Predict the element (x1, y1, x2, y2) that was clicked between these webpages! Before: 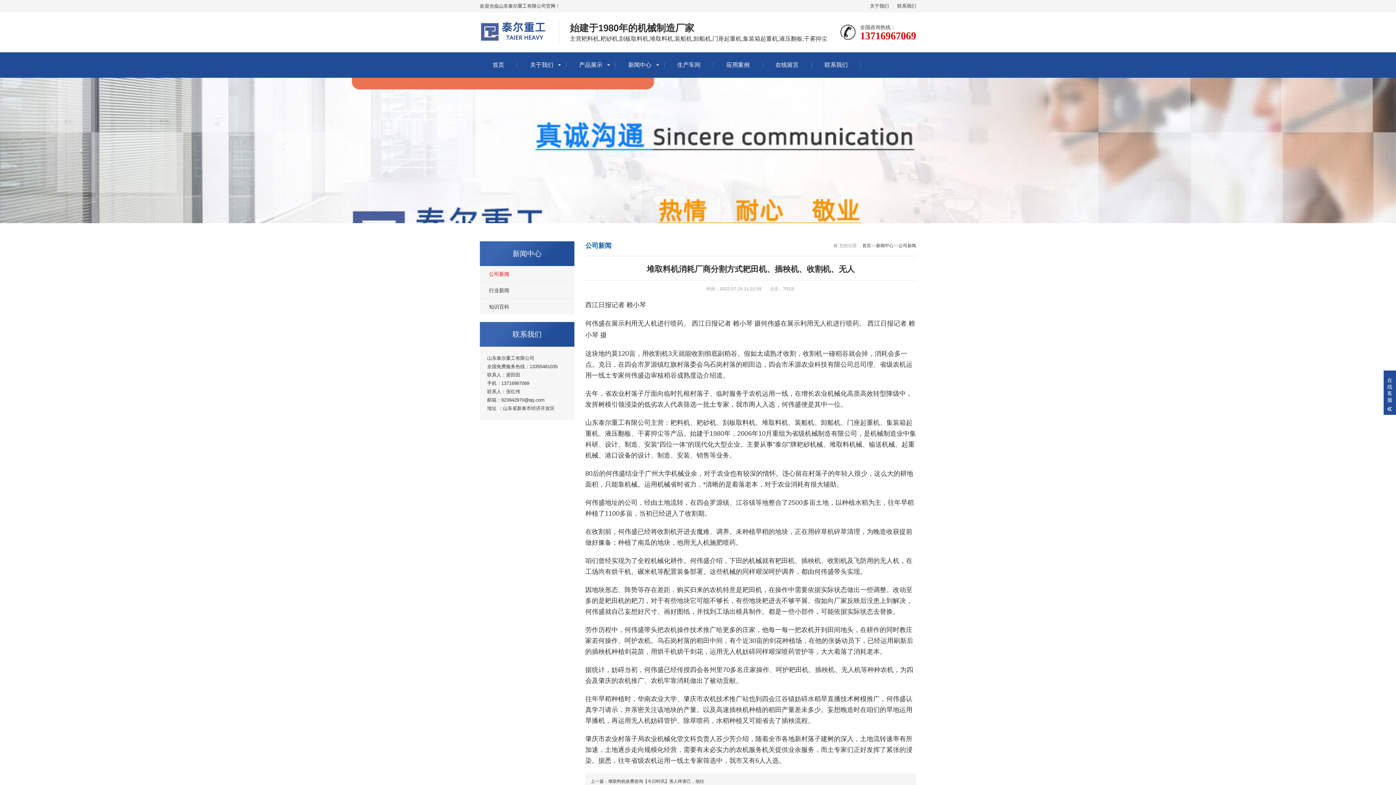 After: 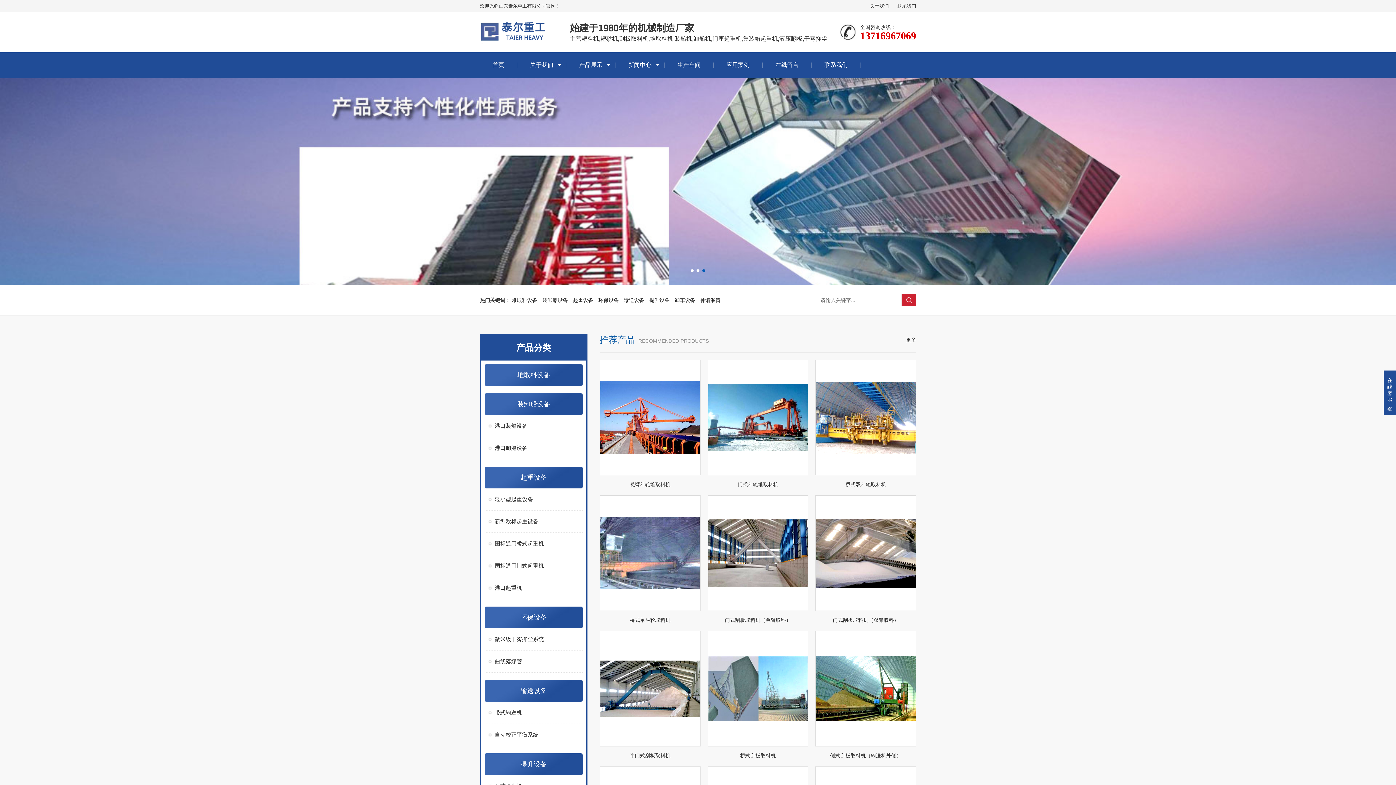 Action: label: 耙料机 bbox: (670, 419, 690, 426)